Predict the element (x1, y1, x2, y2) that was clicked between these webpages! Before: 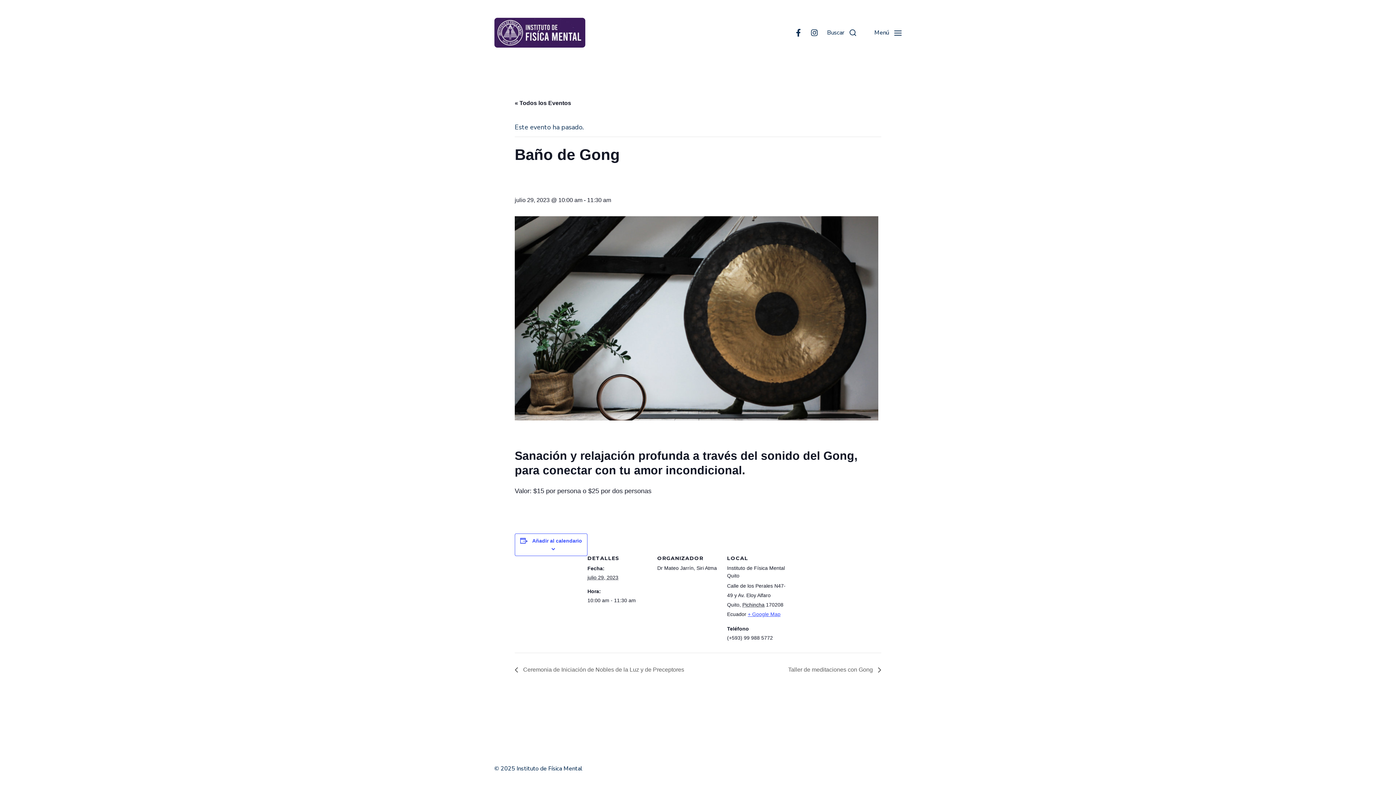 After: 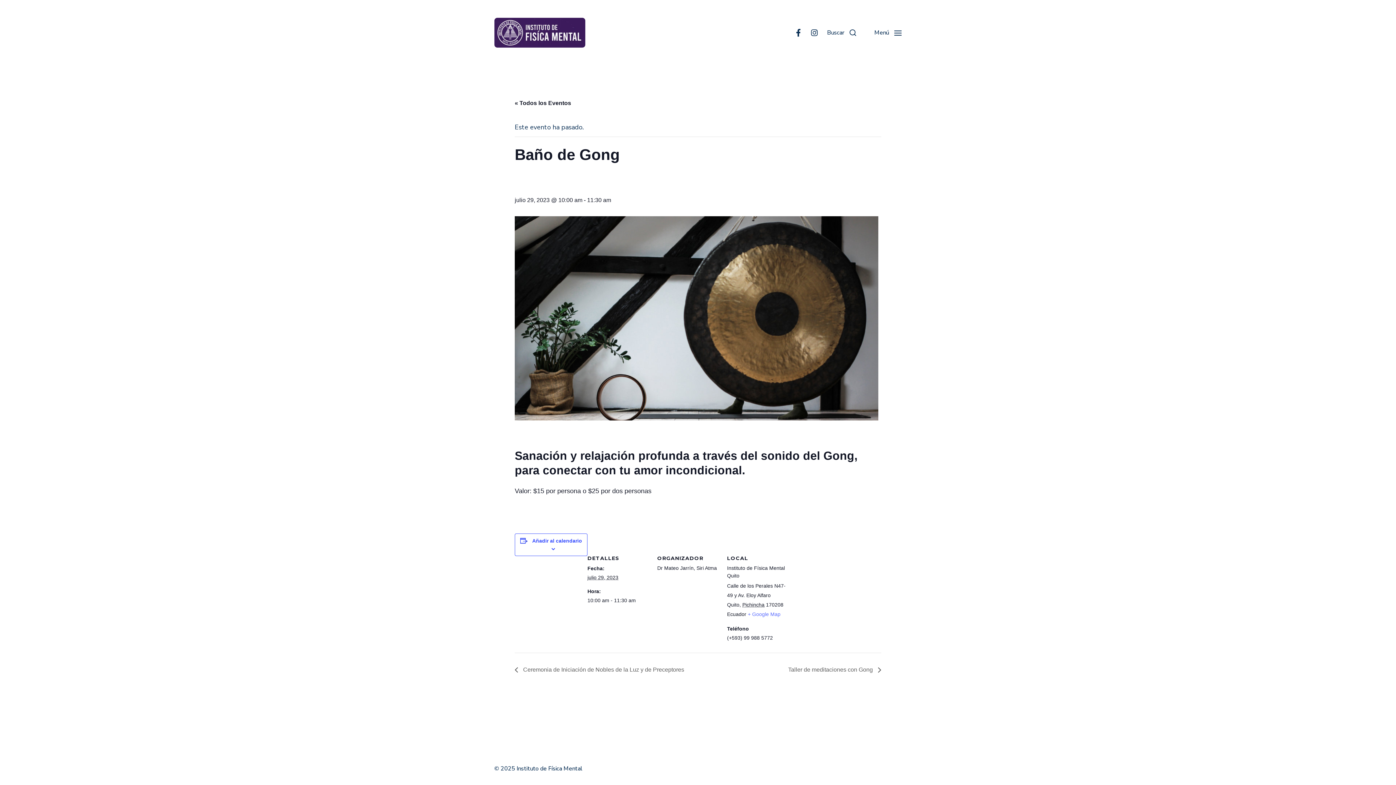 Action: bbox: (748, 611, 780, 617) label: + Google Map